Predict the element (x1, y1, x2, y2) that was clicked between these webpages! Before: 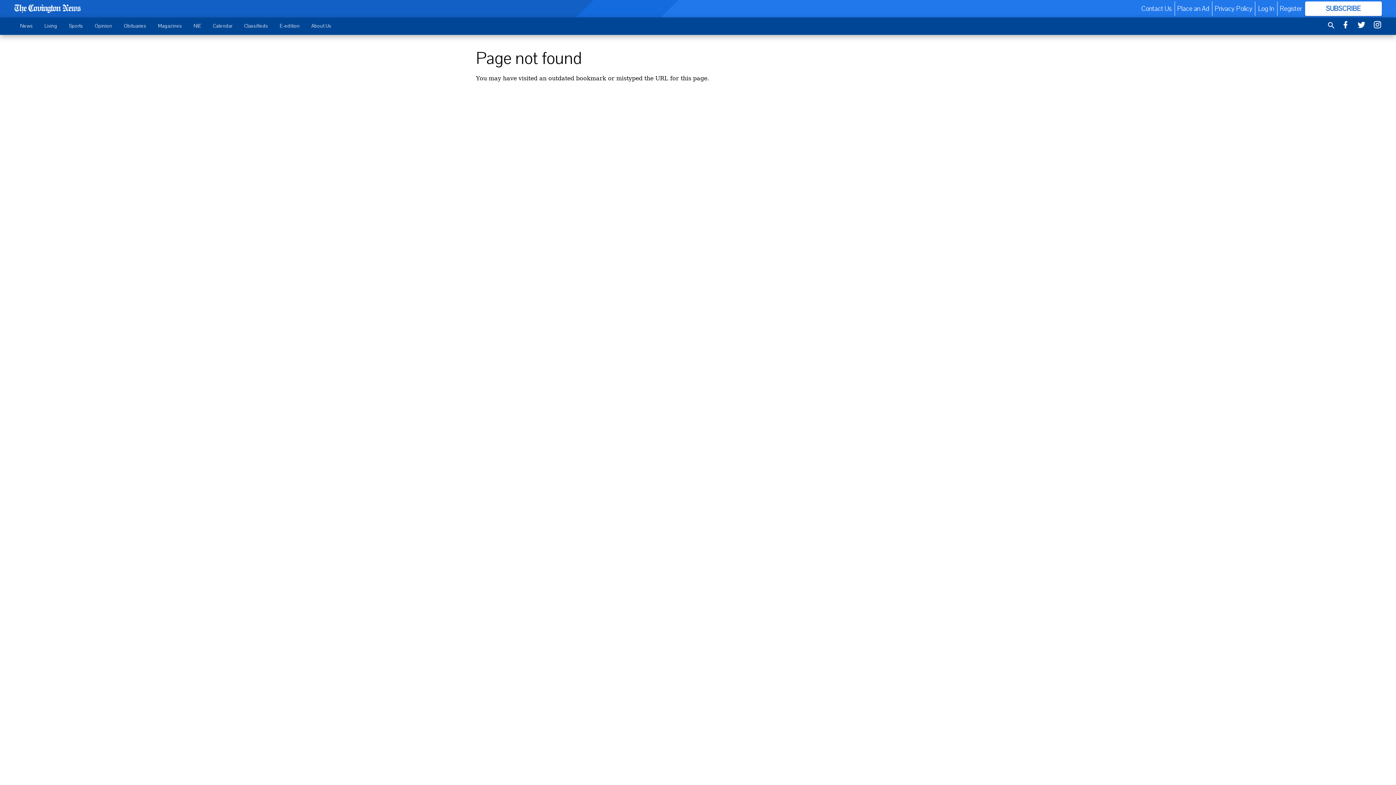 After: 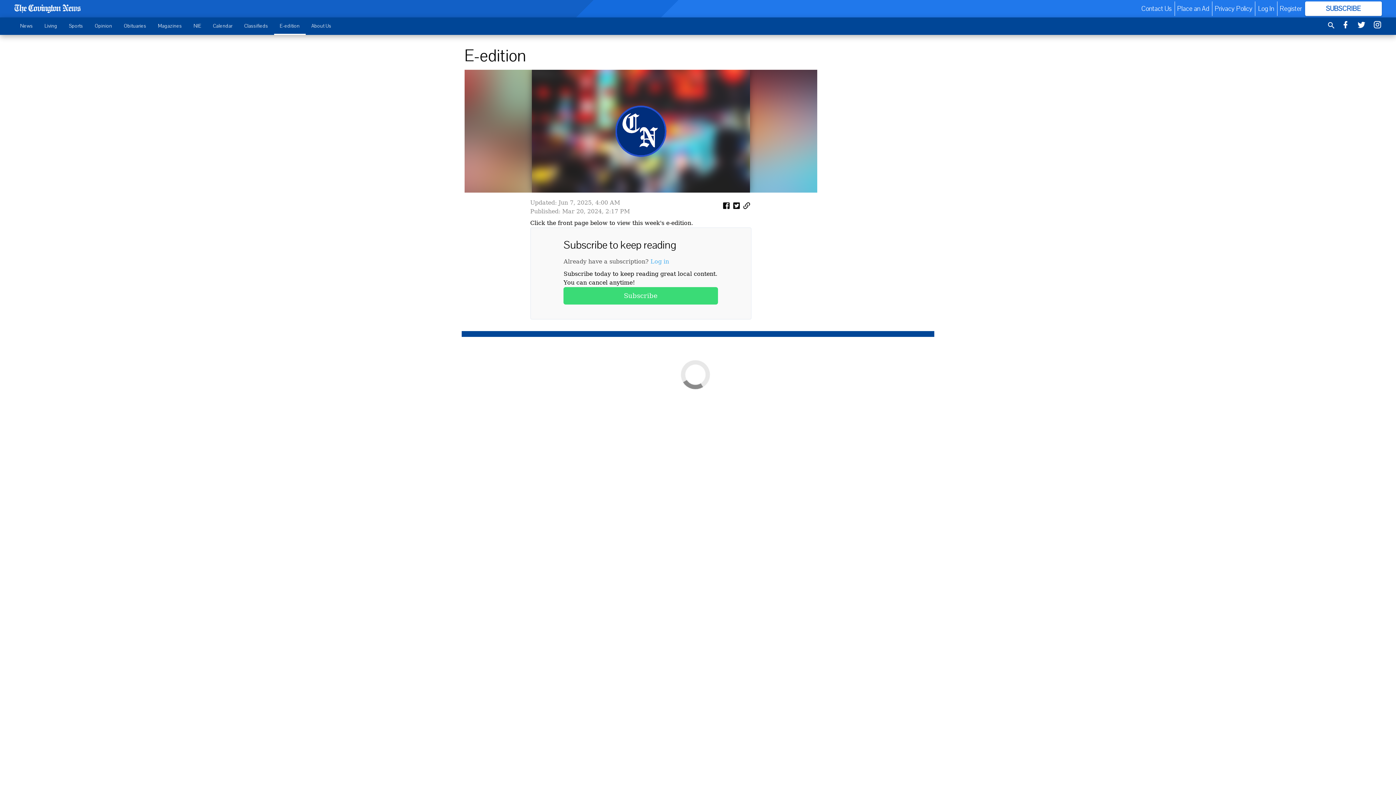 Action: label: E-edition bbox: (274, 18, 305, 33)